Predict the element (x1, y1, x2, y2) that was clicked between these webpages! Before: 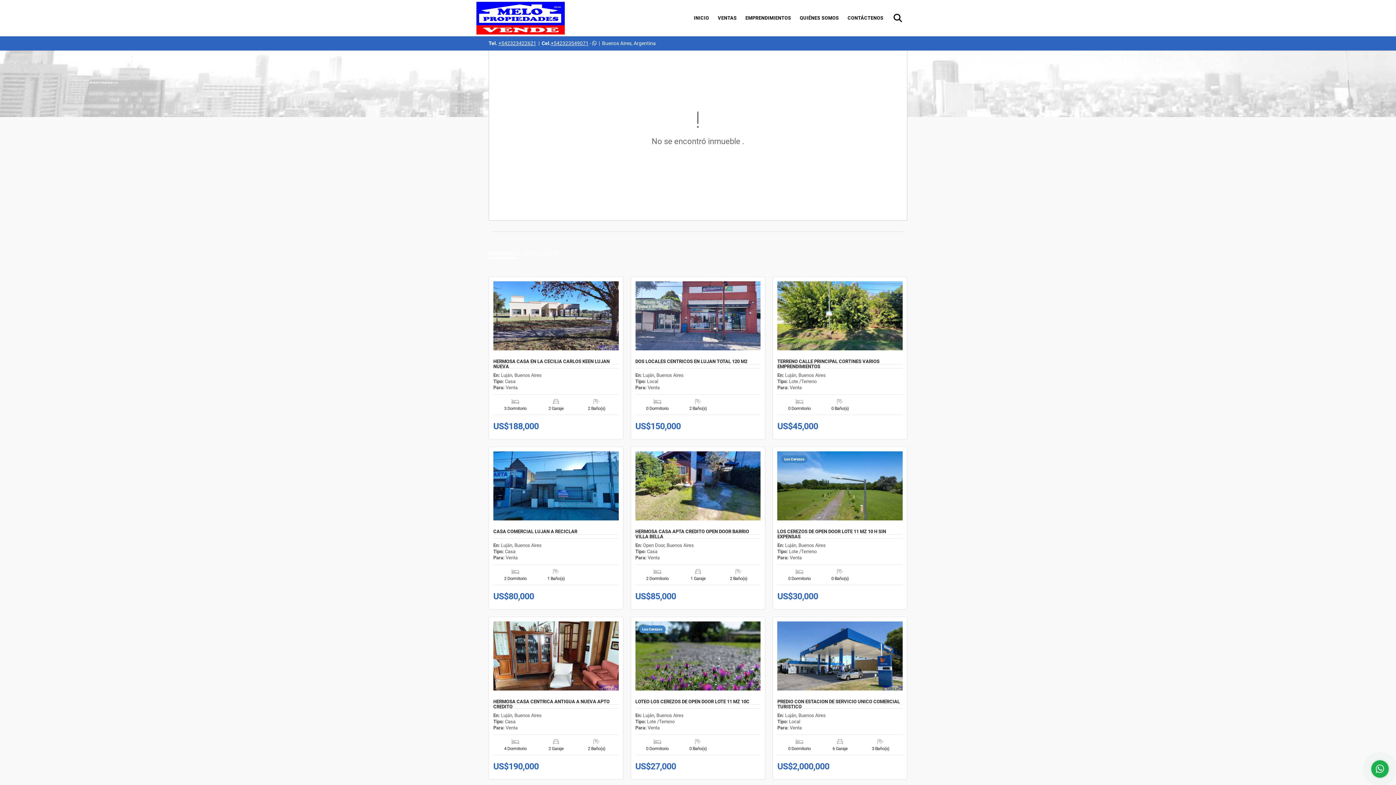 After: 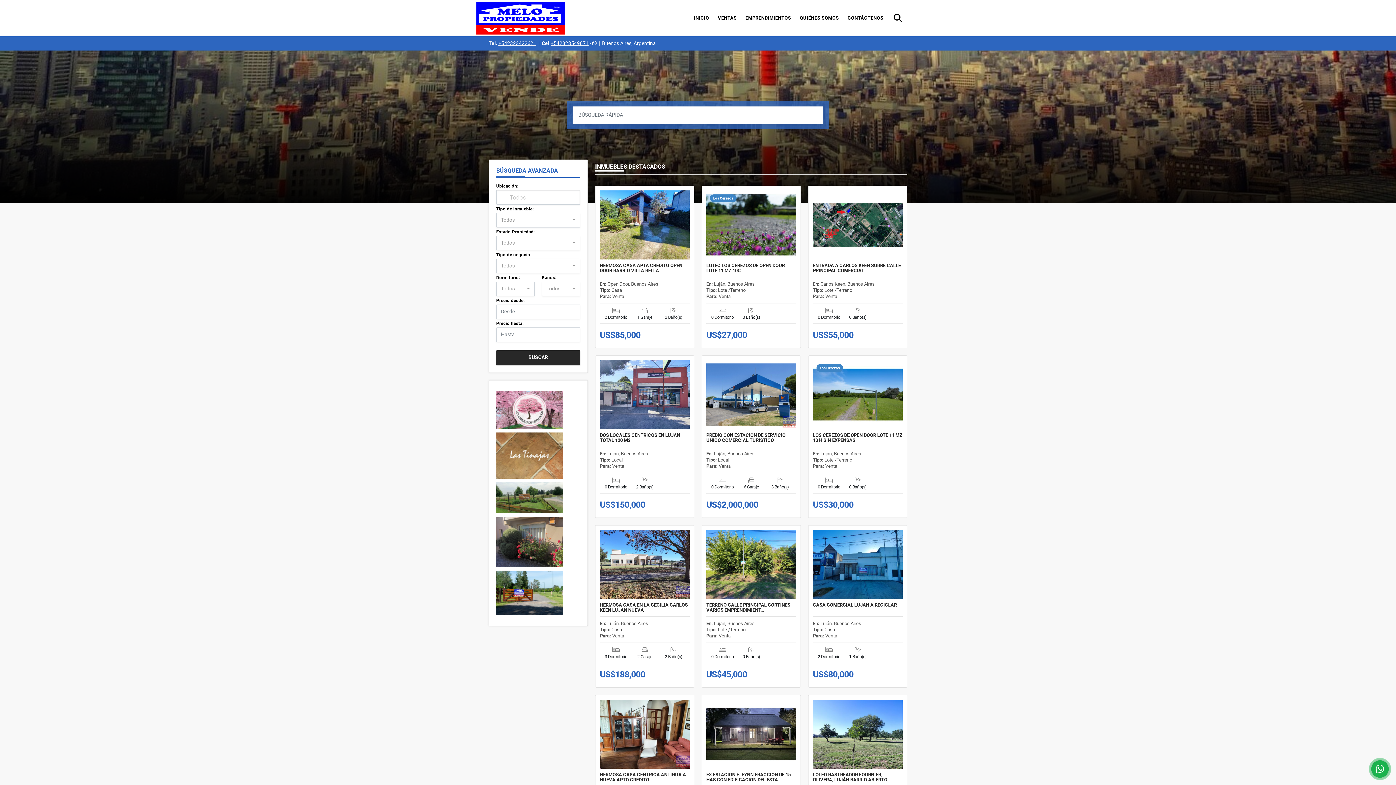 Action: bbox: (689, 9, 713, 27) label: INICIO